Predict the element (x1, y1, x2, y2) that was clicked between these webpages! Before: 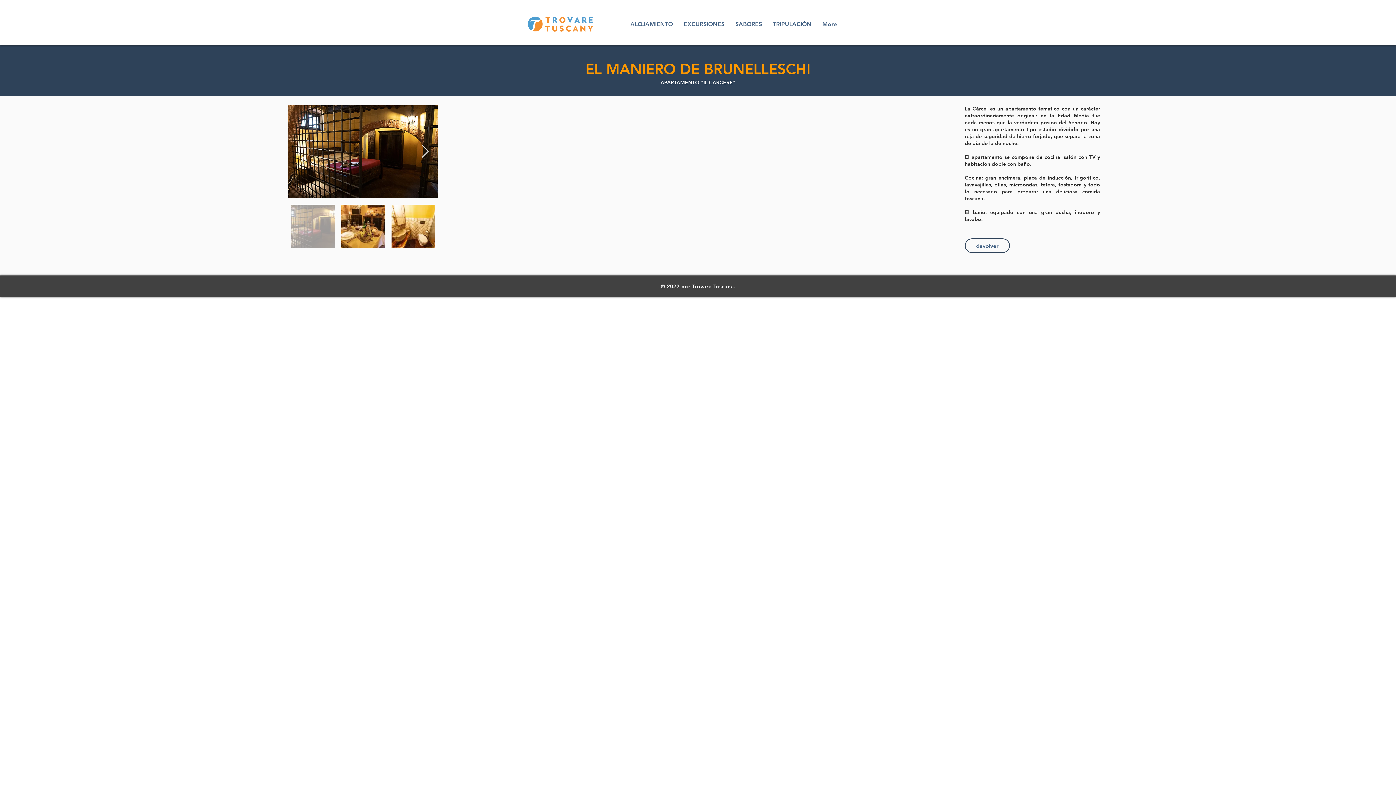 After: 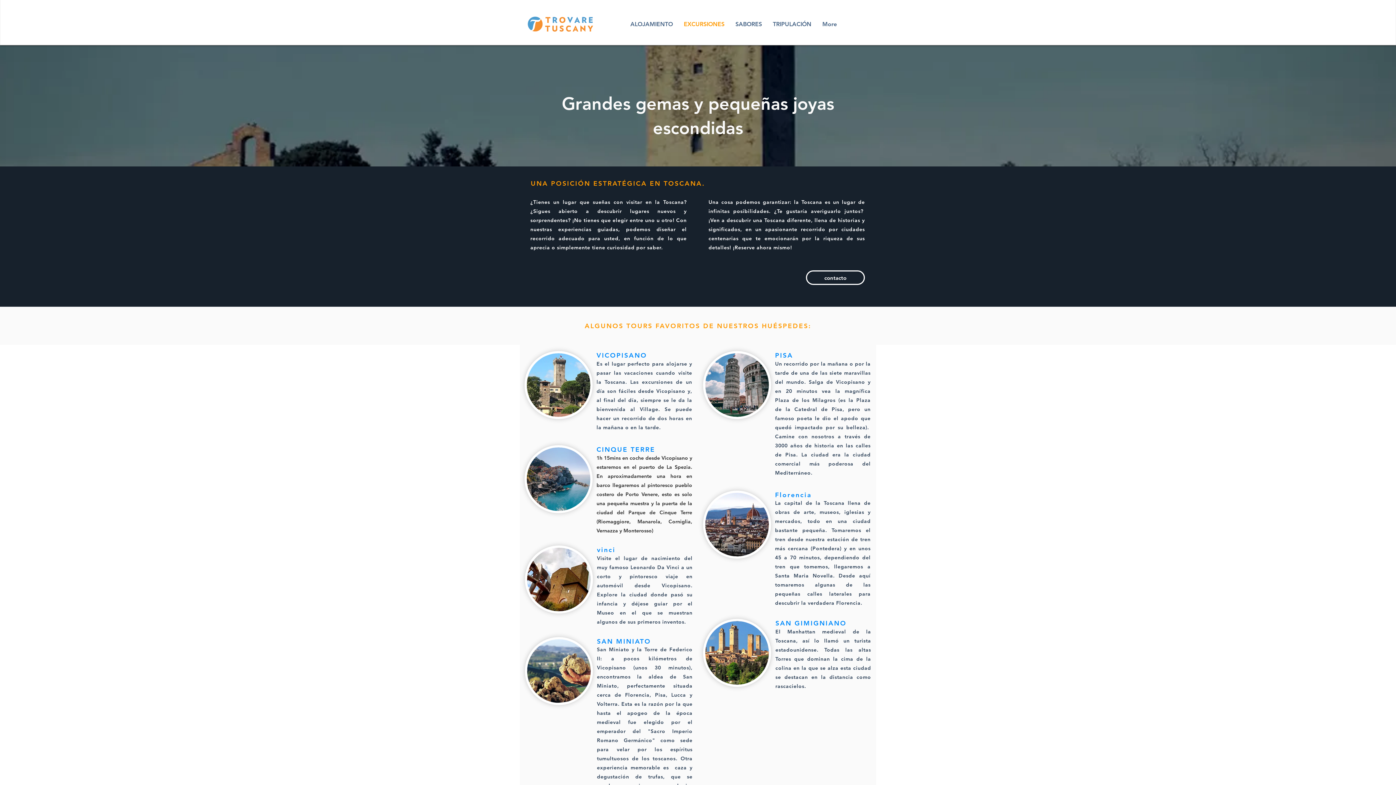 Action: bbox: (678, 15, 730, 33) label: EXCURSIONES